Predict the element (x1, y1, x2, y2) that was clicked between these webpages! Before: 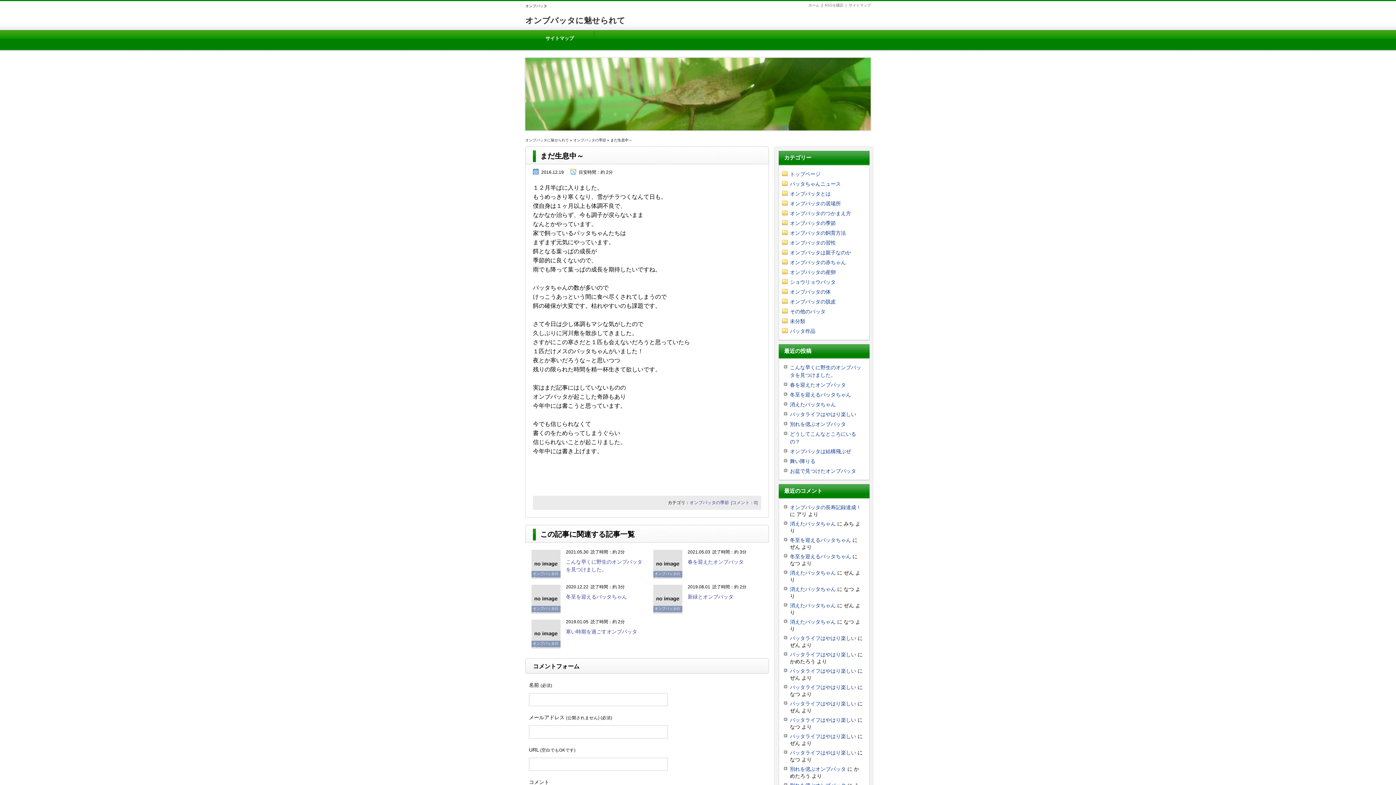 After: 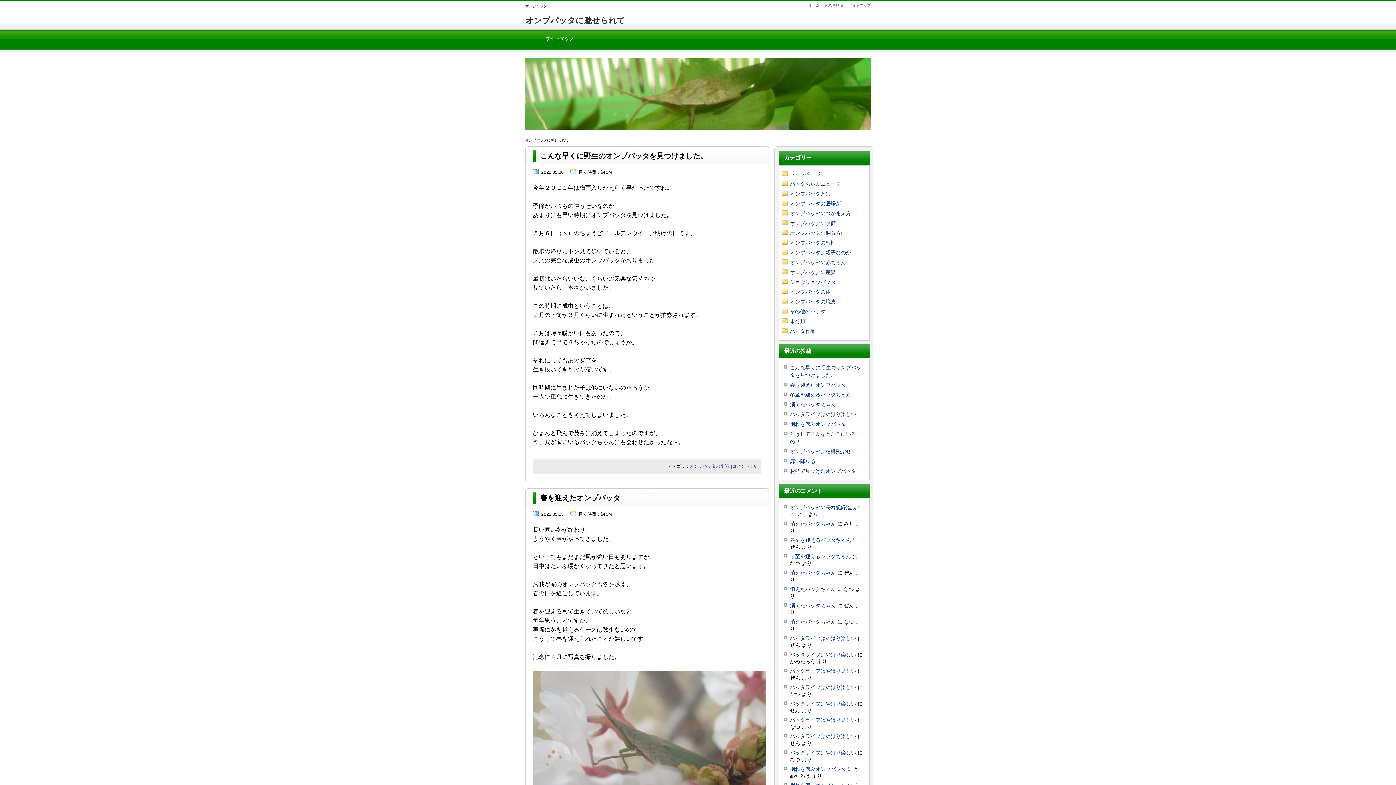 Action: label: オンブバッタに魅せられて bbox: (525, 16, 625, 25)